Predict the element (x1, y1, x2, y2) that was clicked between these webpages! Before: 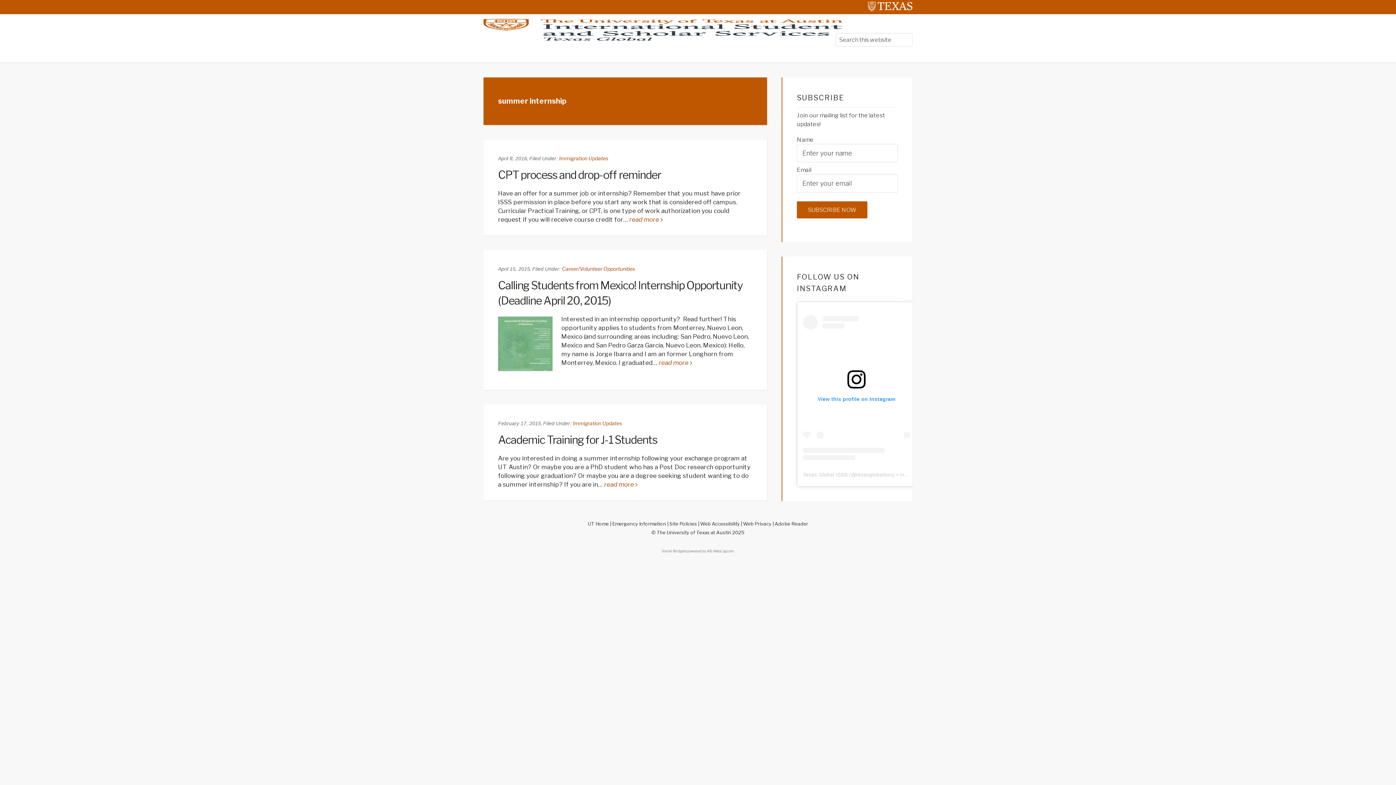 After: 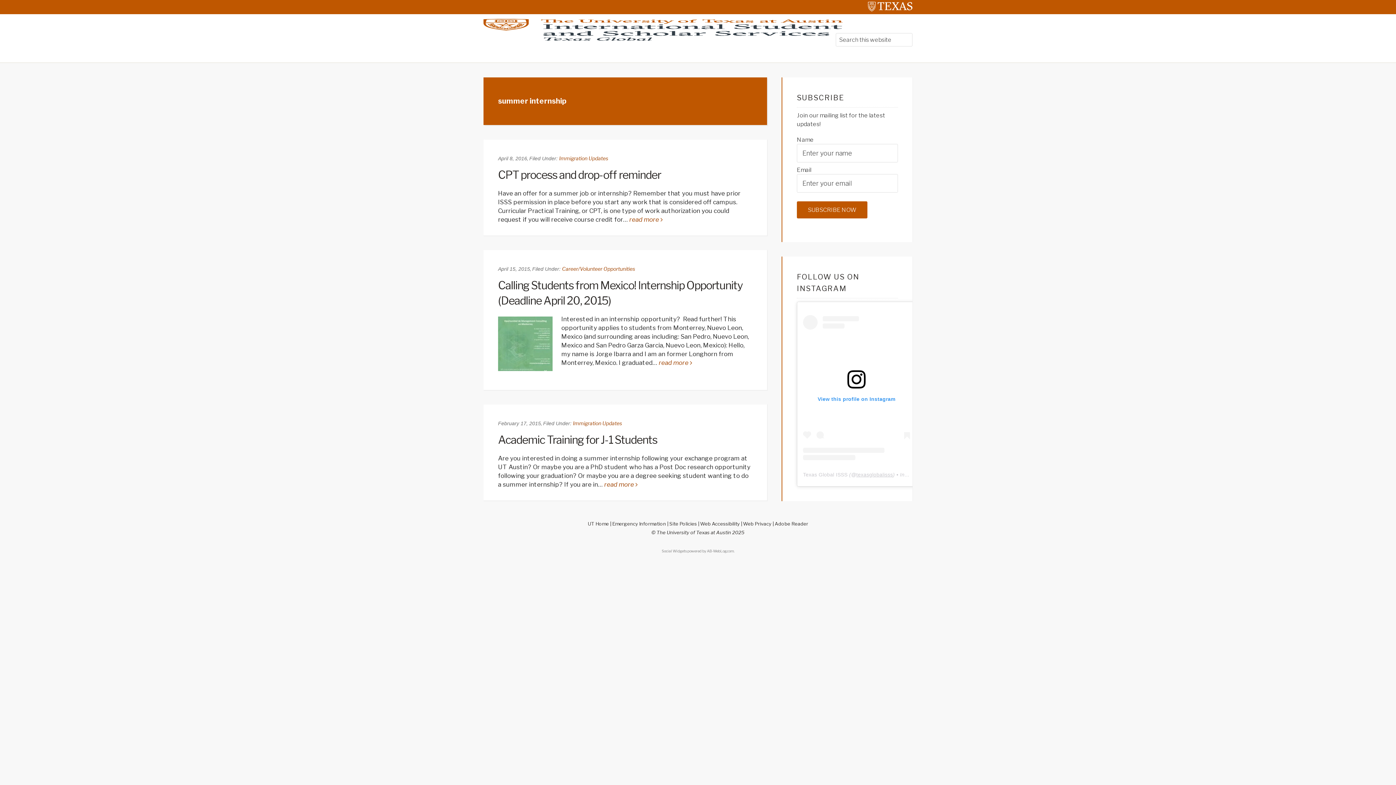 Action: bbox: (856, 471, 893, 477) label: texasglobalisss